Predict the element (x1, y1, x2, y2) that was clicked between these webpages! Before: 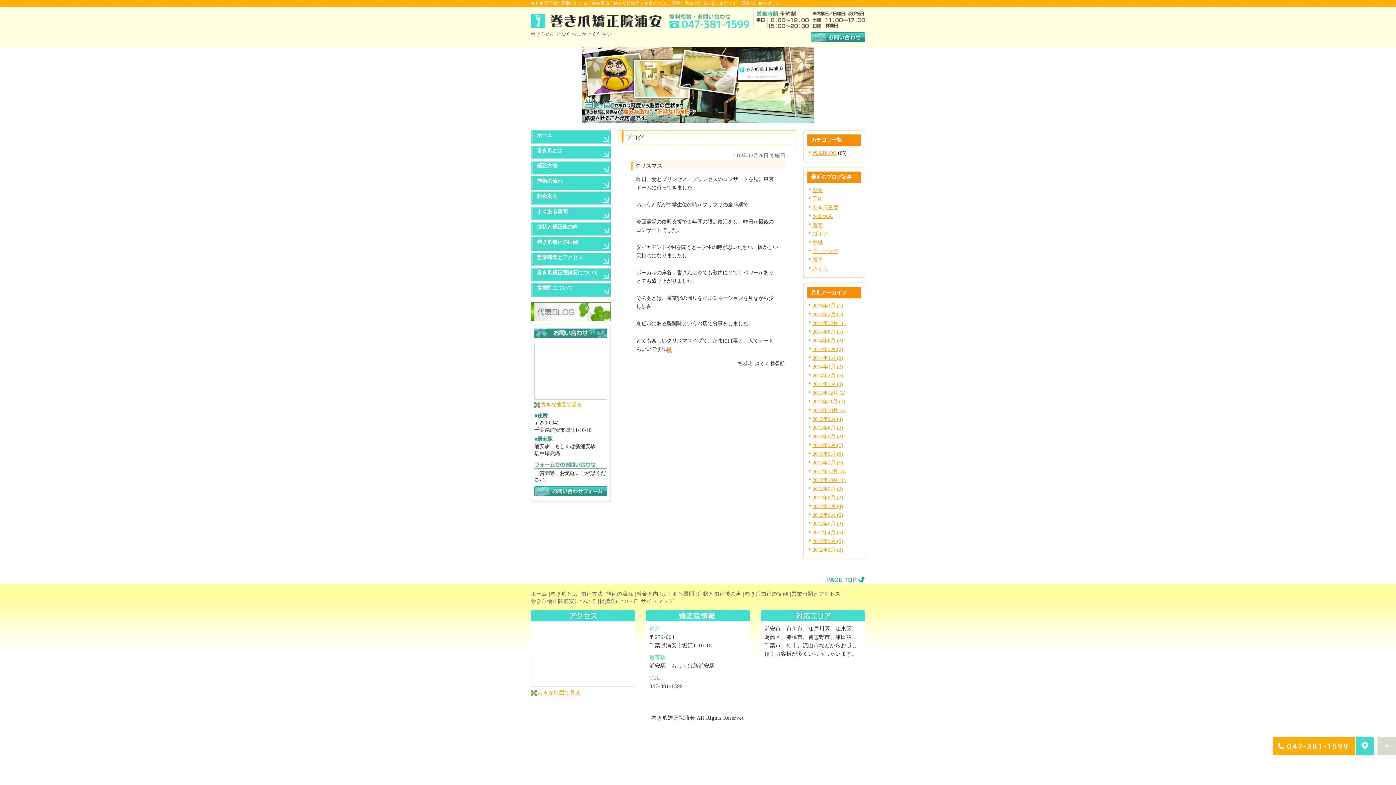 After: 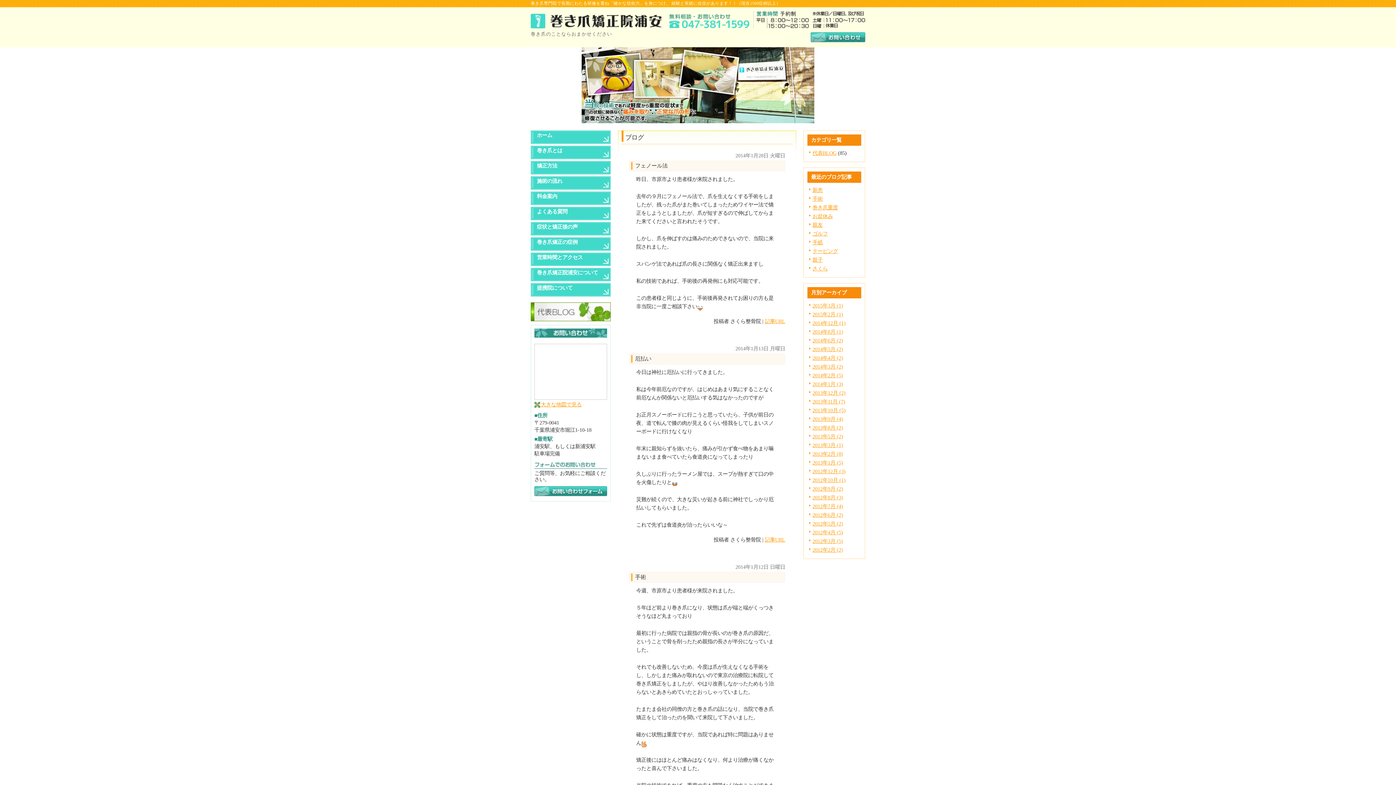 Action: bbox: (812, 381, 843, 387) label: 2014年1月 (3)